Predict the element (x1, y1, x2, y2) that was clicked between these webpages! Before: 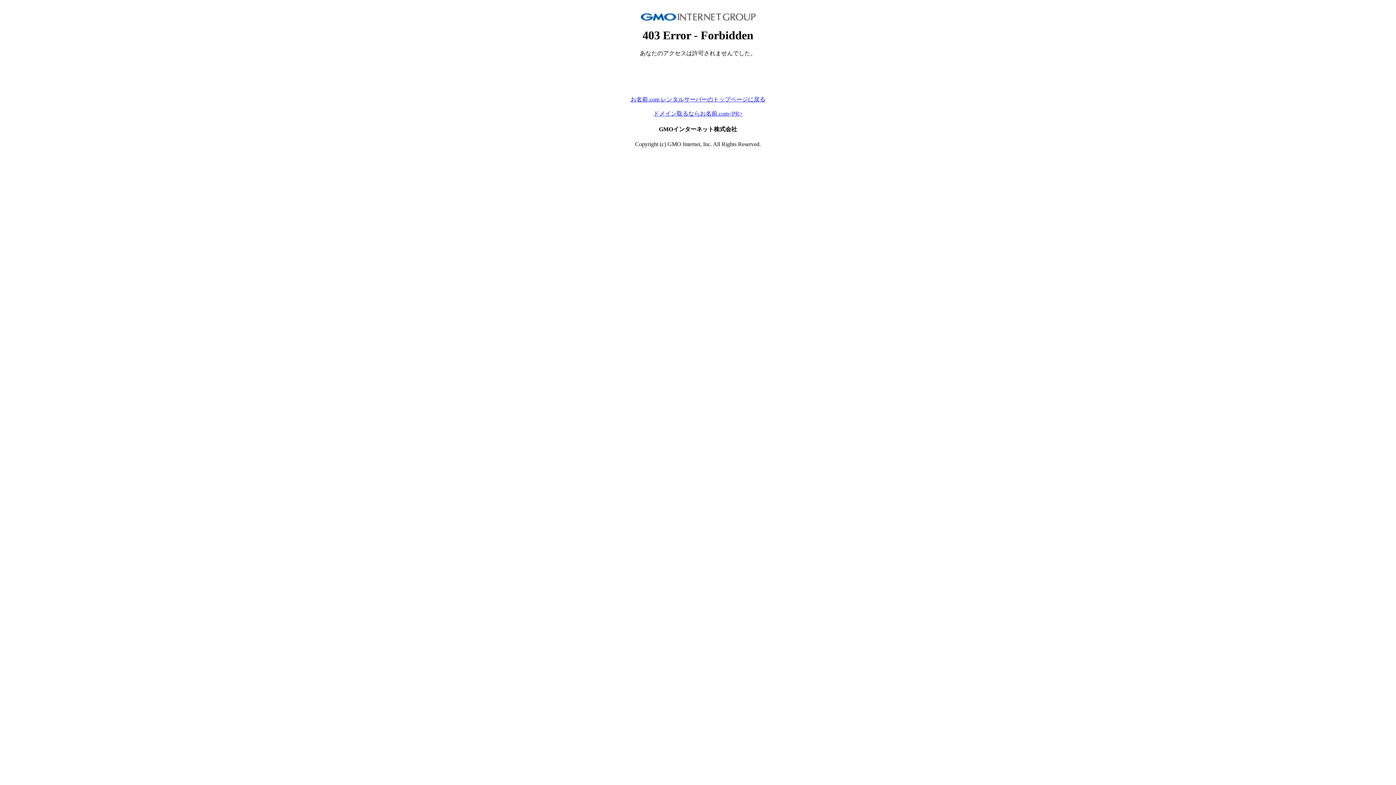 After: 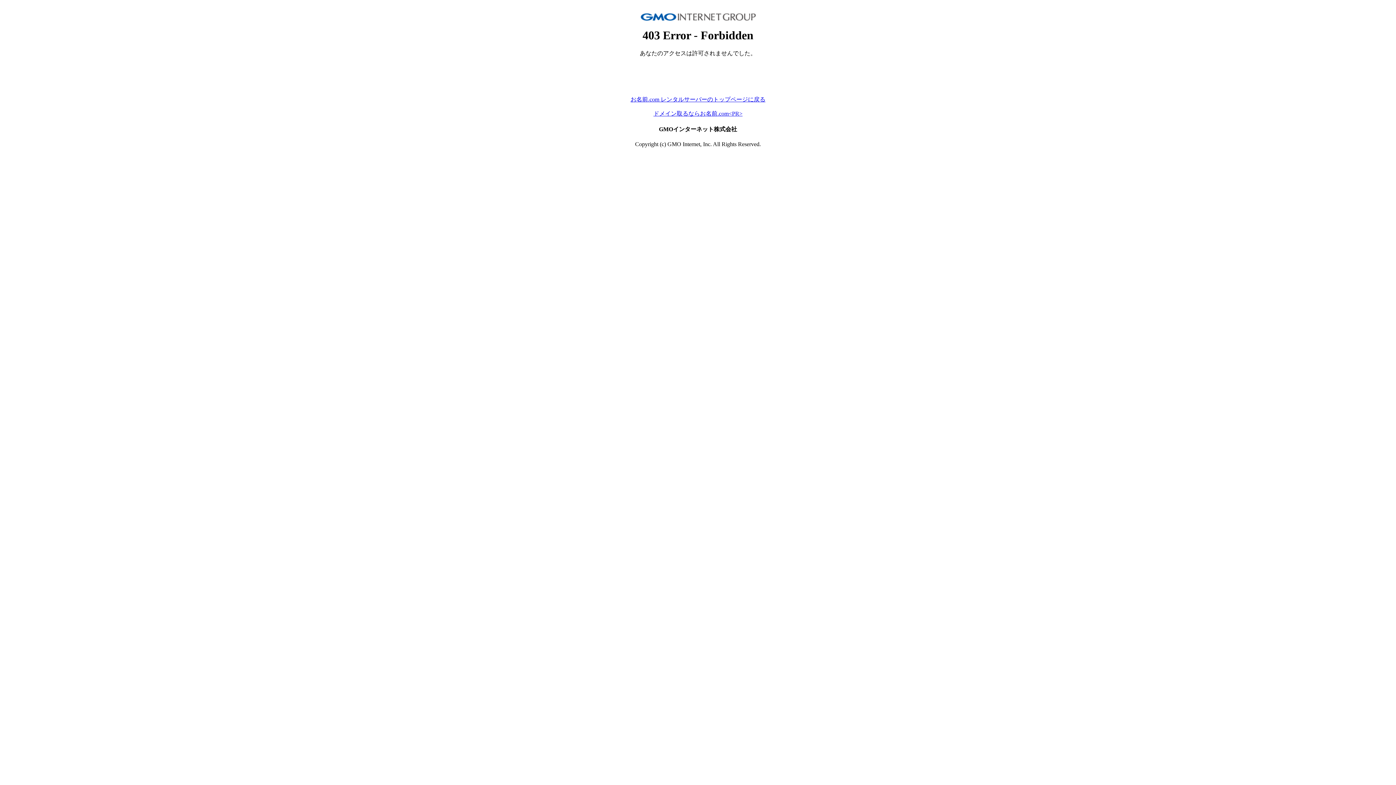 Action: label: お名前.com レンタルサーバーのトップページに戻る bbox: (630, 96, 765, 102)